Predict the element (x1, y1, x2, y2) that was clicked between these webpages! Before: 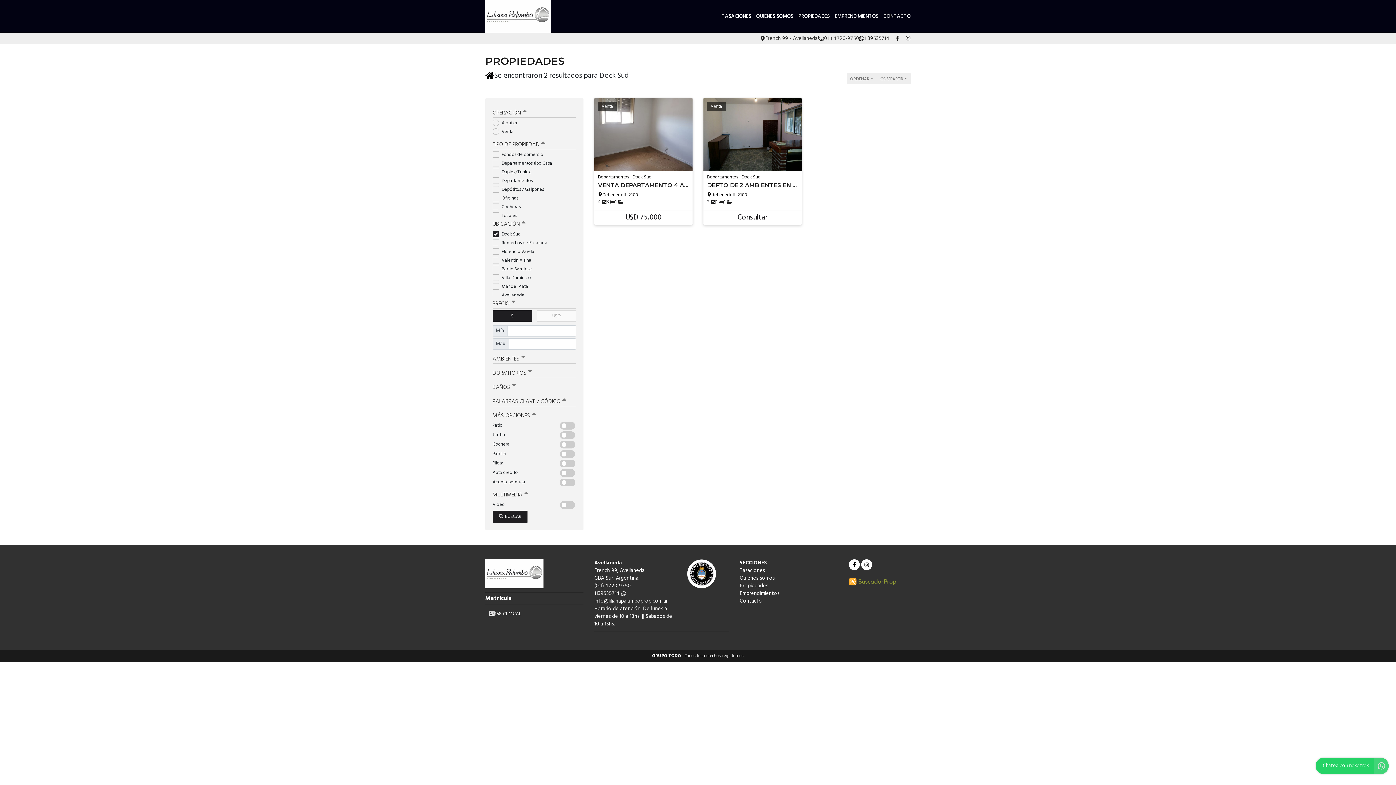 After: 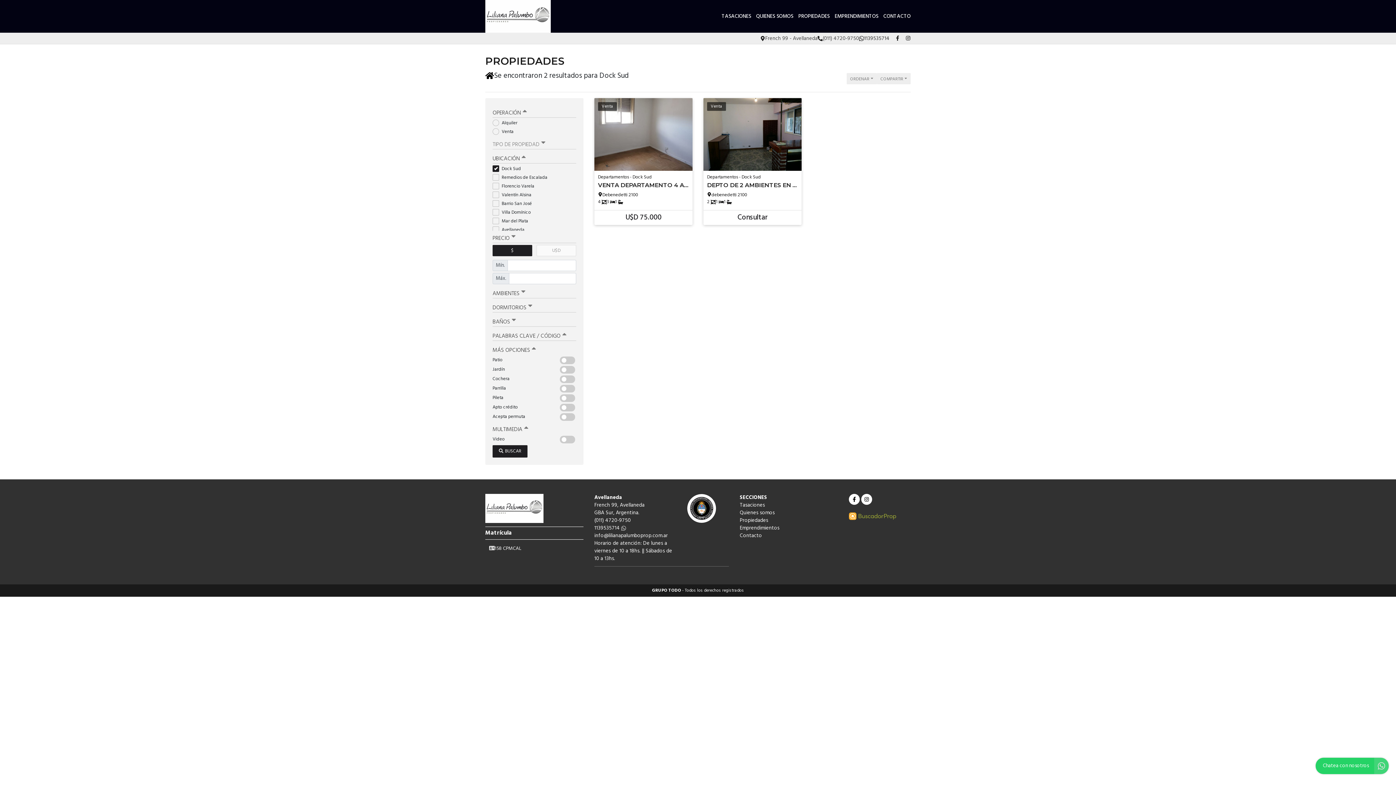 Action: bbox: (492, 137, 576, 149) label: TIPO DE PROPIEDAD